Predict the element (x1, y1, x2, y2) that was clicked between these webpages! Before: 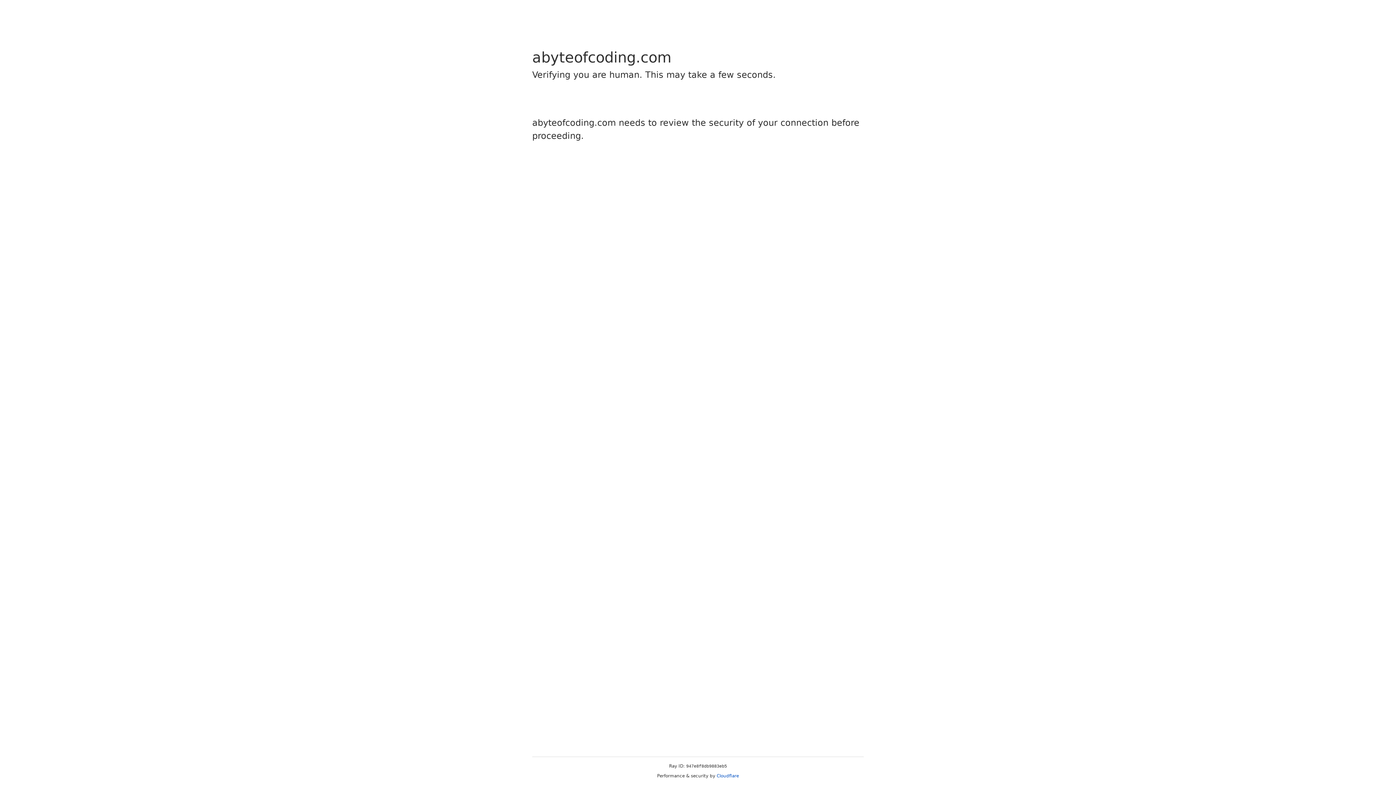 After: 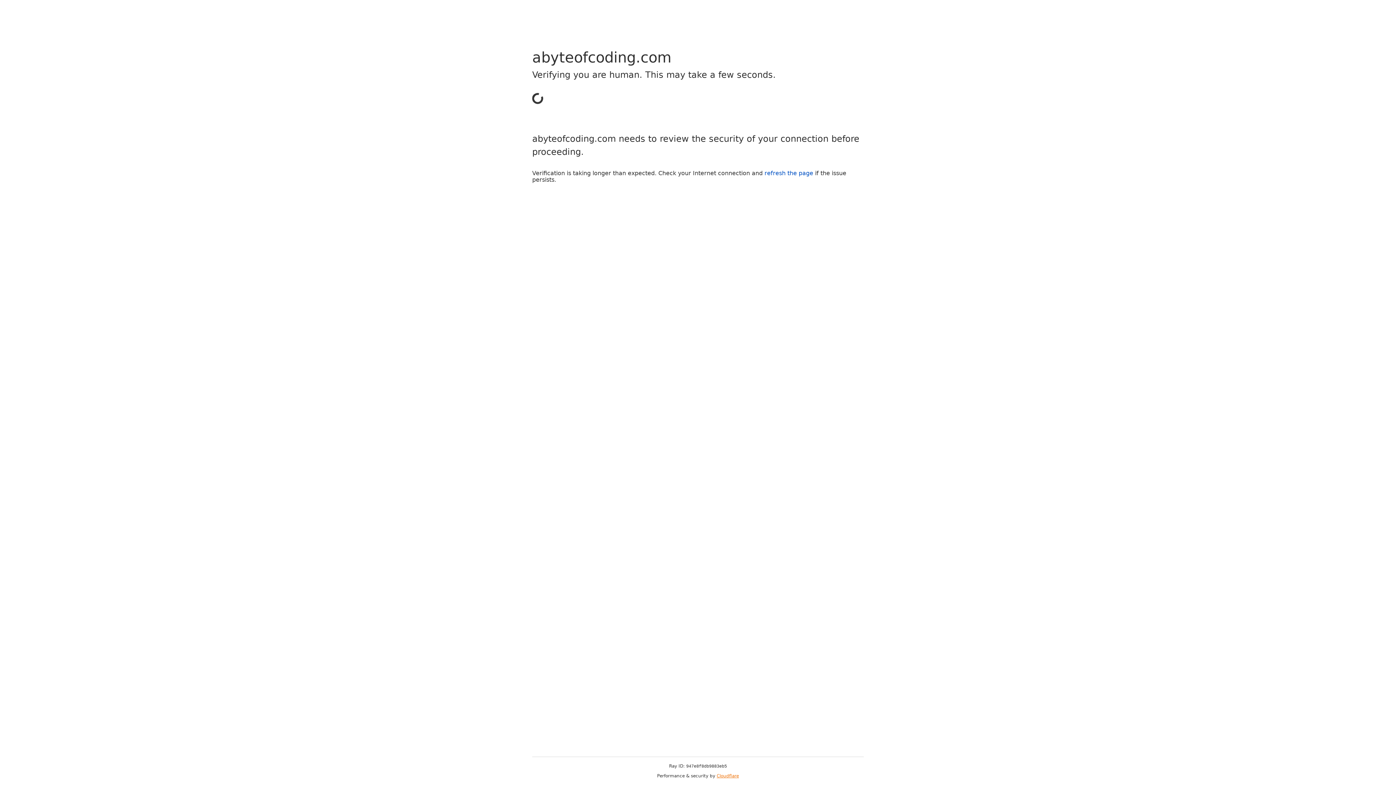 Action: bbox: (716, 773, 739, 778) label: Cloudflare